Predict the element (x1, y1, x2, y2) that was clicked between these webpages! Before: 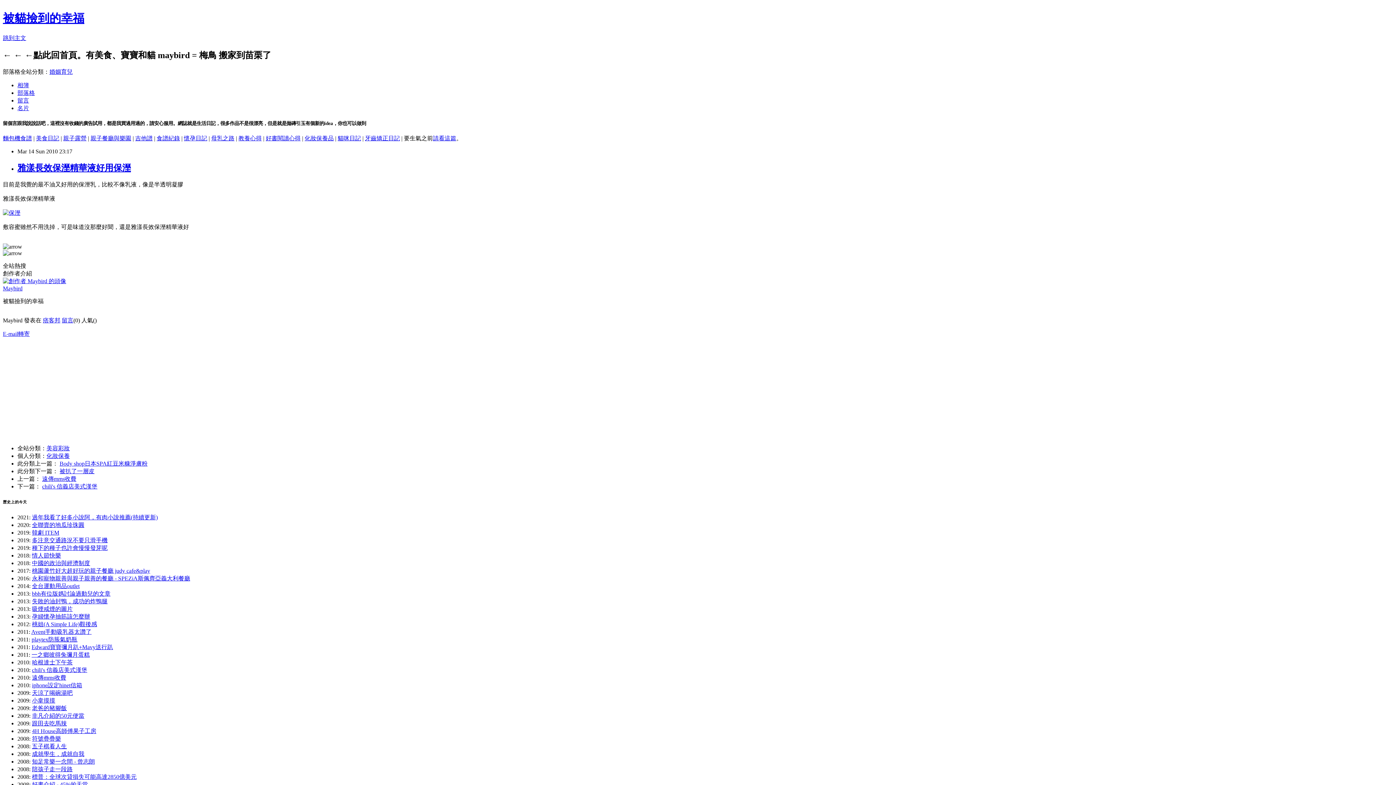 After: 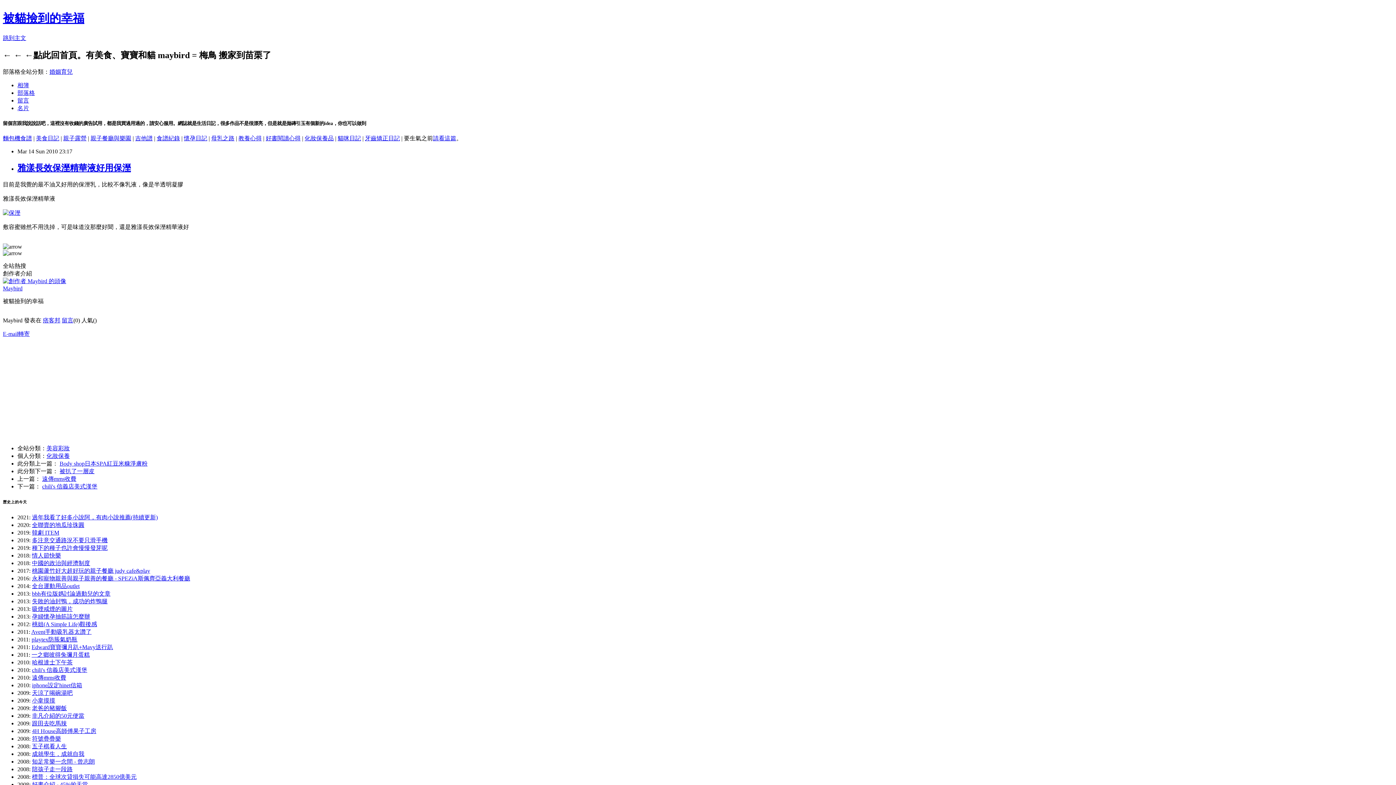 Action: bbox: (135, 135, 152, 141) label: 吉他譜